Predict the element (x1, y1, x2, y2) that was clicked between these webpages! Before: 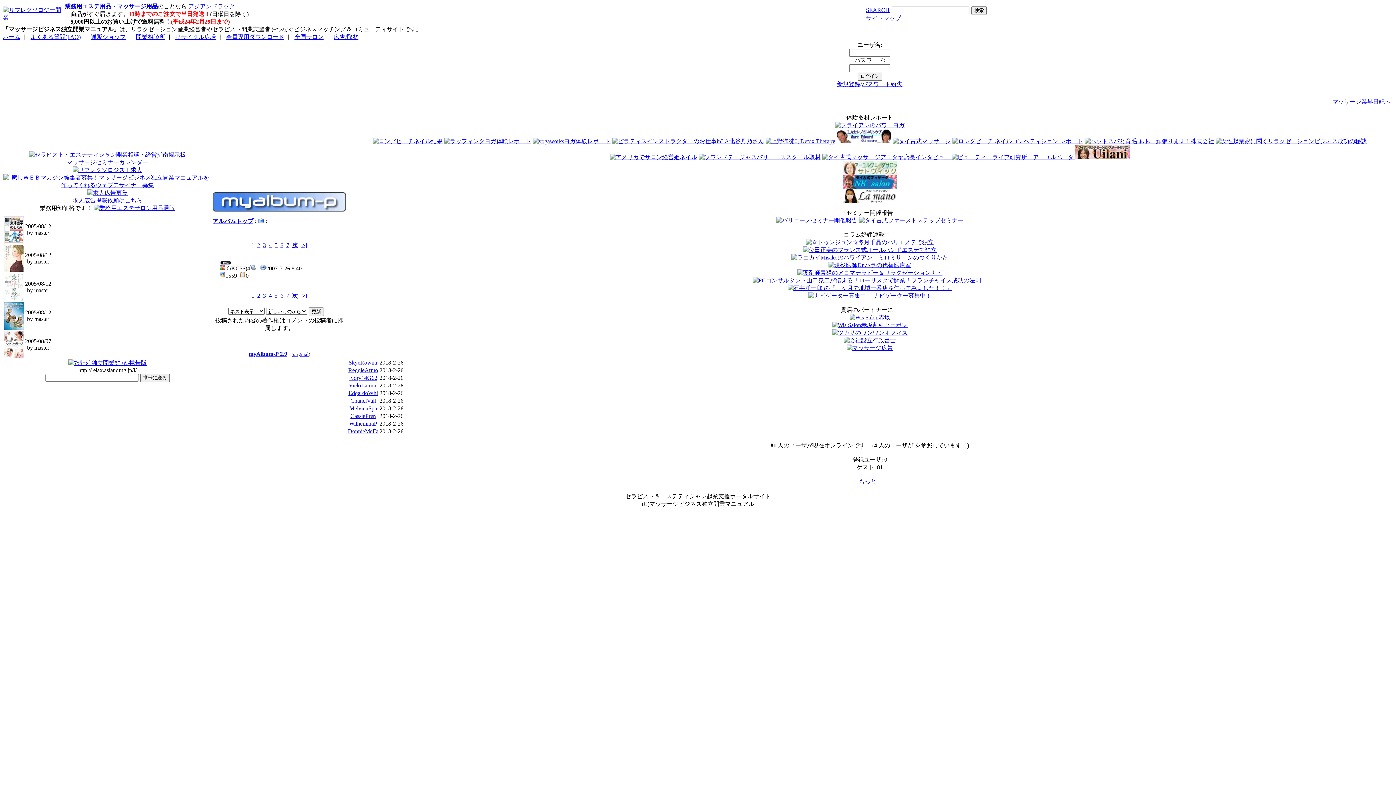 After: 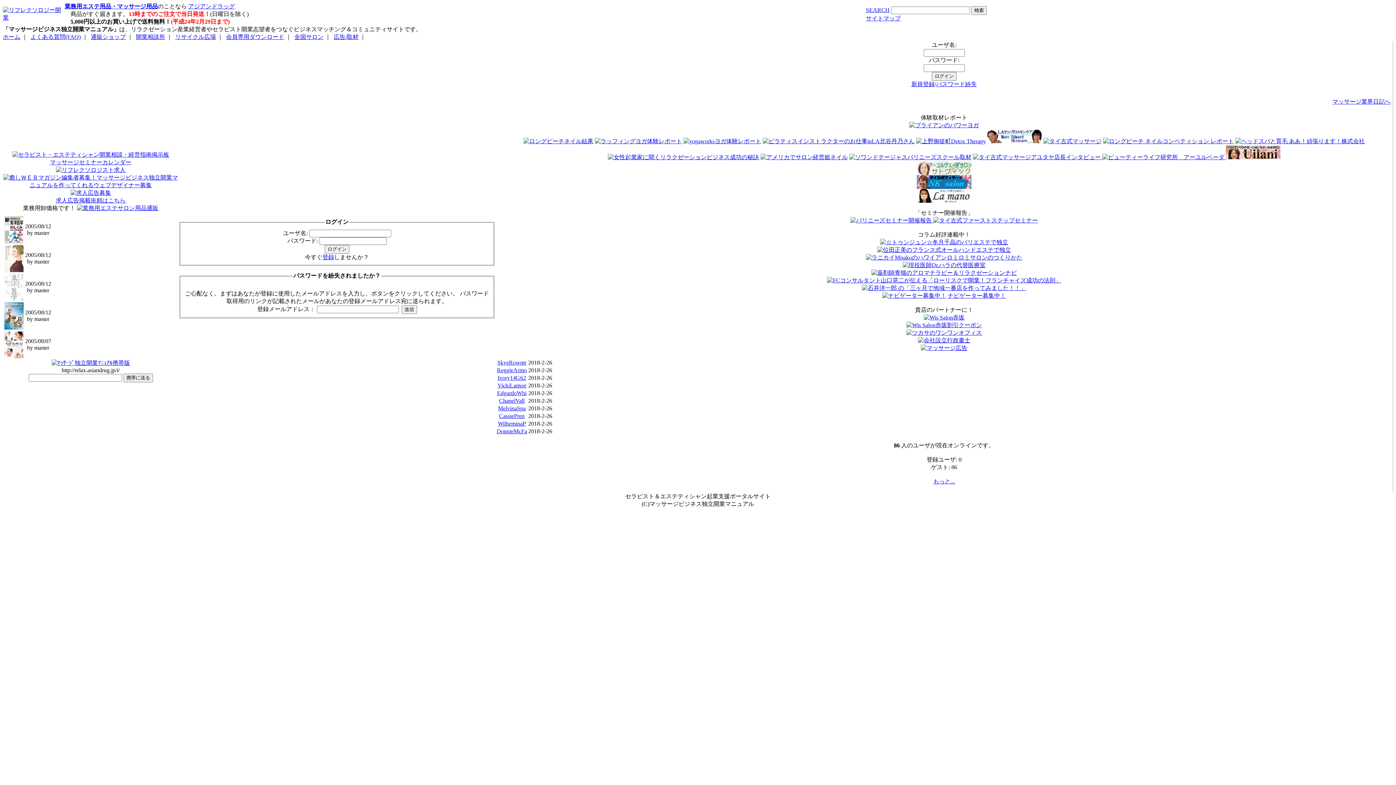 Action: bbox: (862, 81, 902, 87) label: パスワード紛失